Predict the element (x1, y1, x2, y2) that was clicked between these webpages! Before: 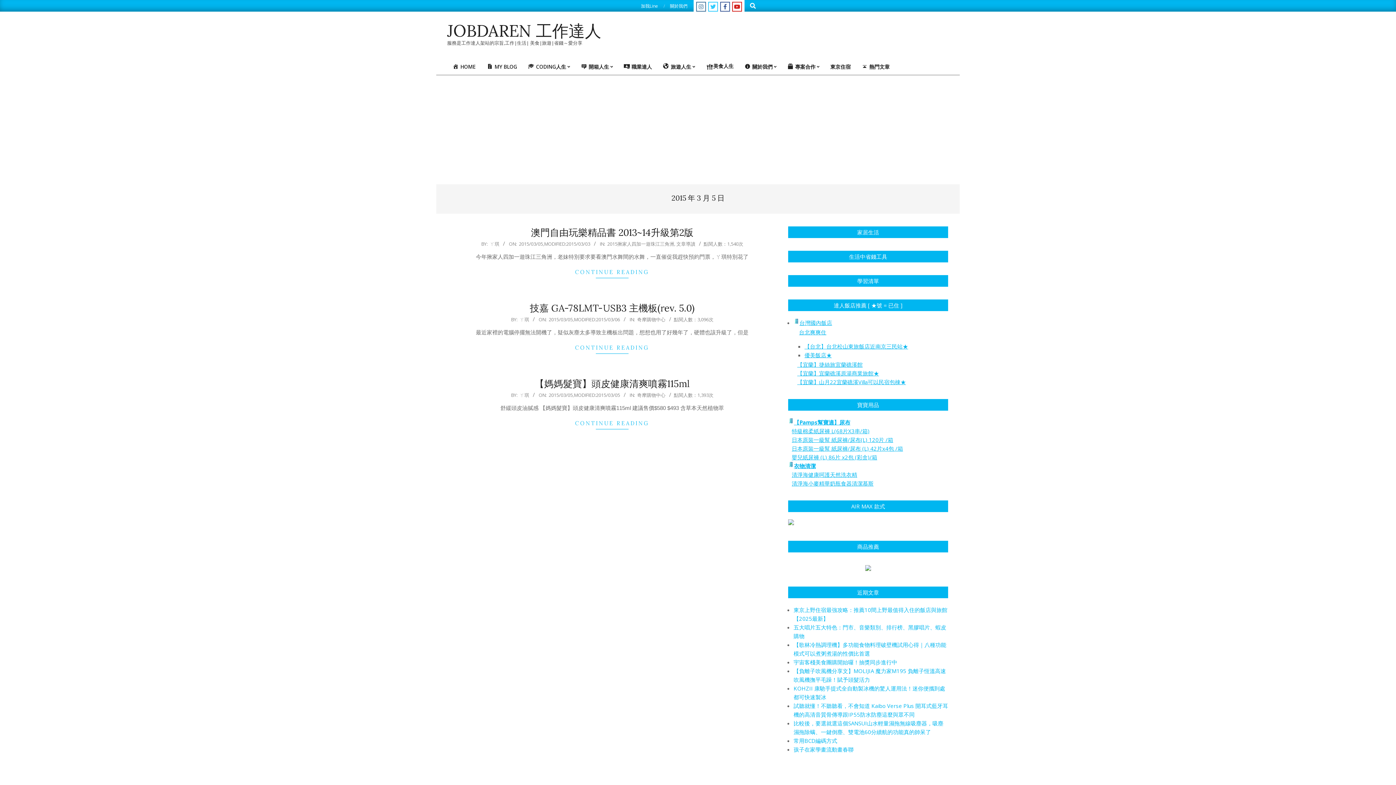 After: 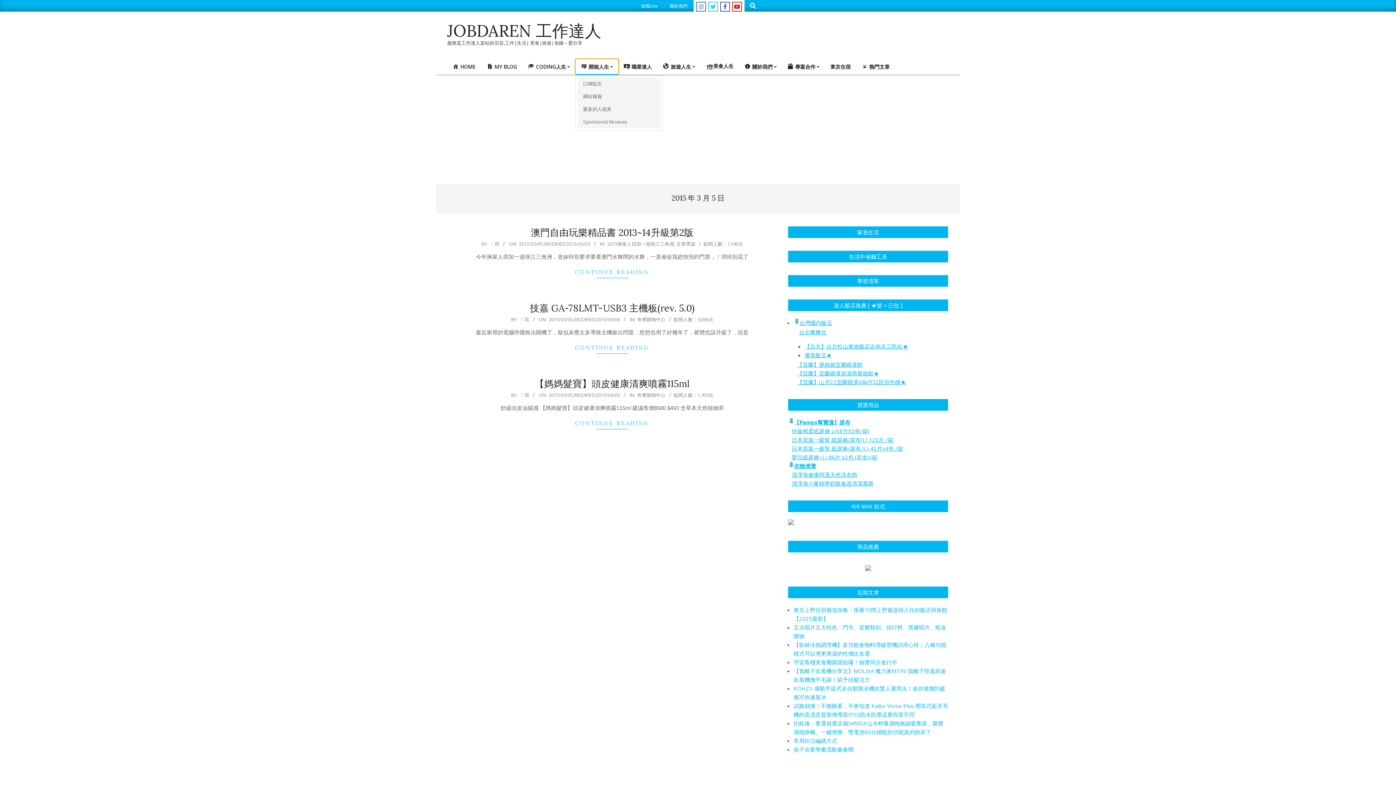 Action: label: 開箱人生 bbox: (575, 59, 618, 74)